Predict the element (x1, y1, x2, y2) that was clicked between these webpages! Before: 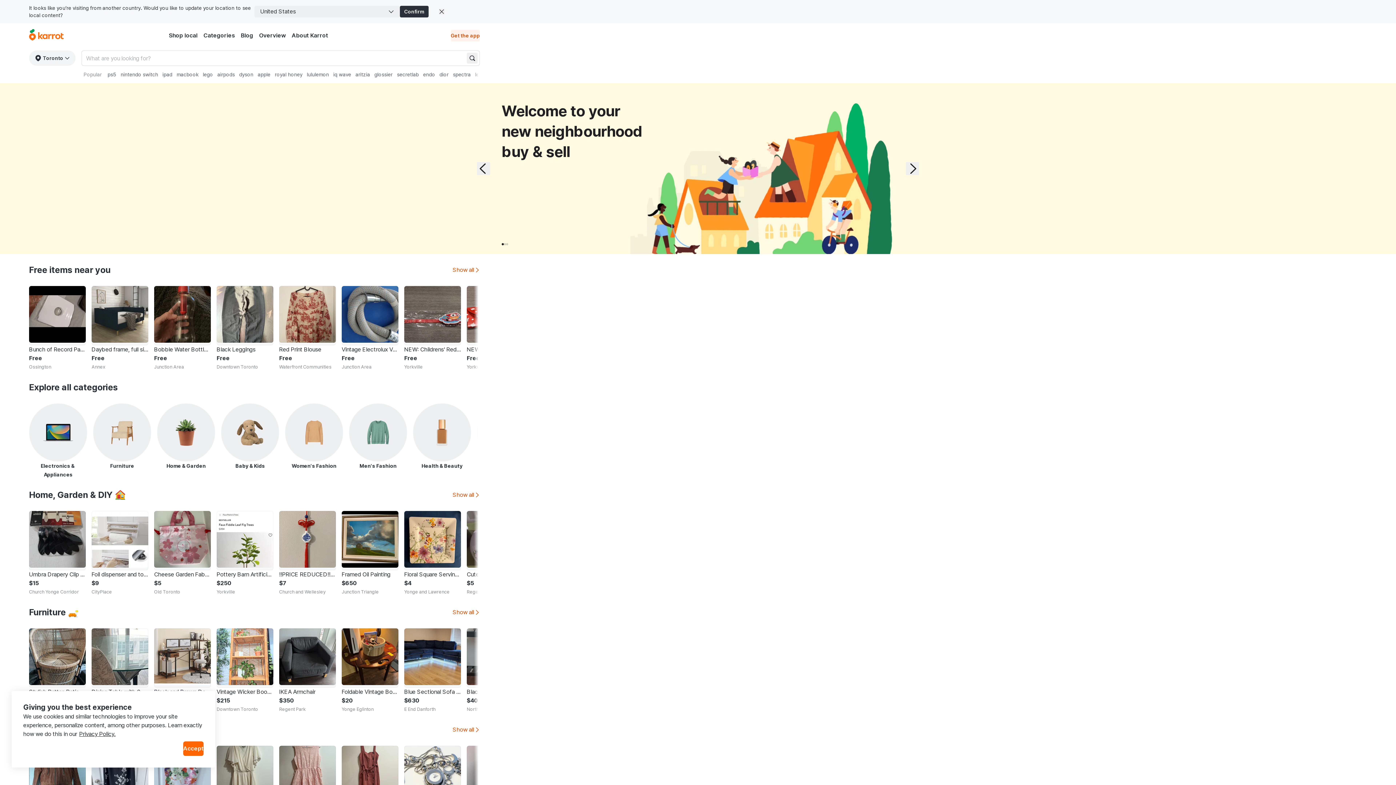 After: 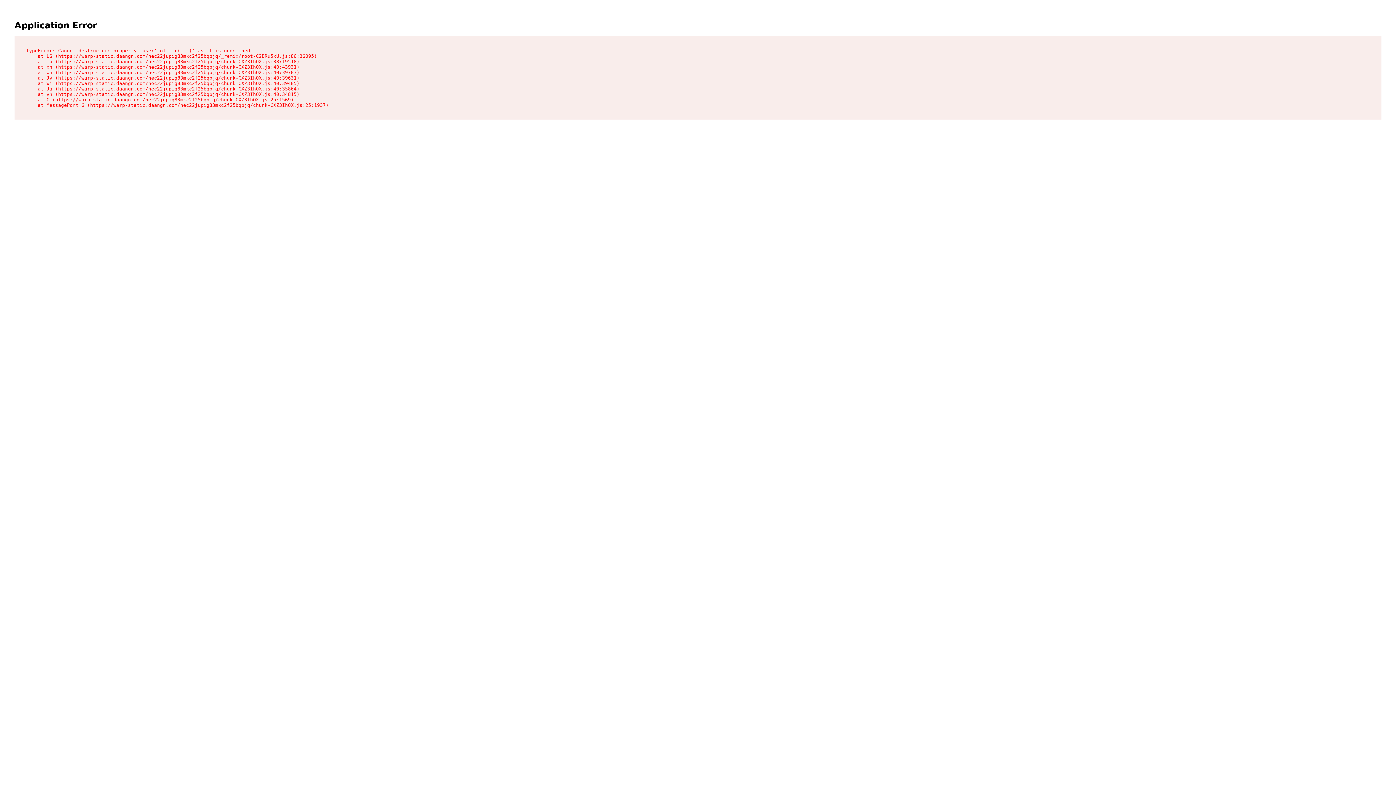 Action: bbox: (120, 71, 158, 77) label: nintendo switch